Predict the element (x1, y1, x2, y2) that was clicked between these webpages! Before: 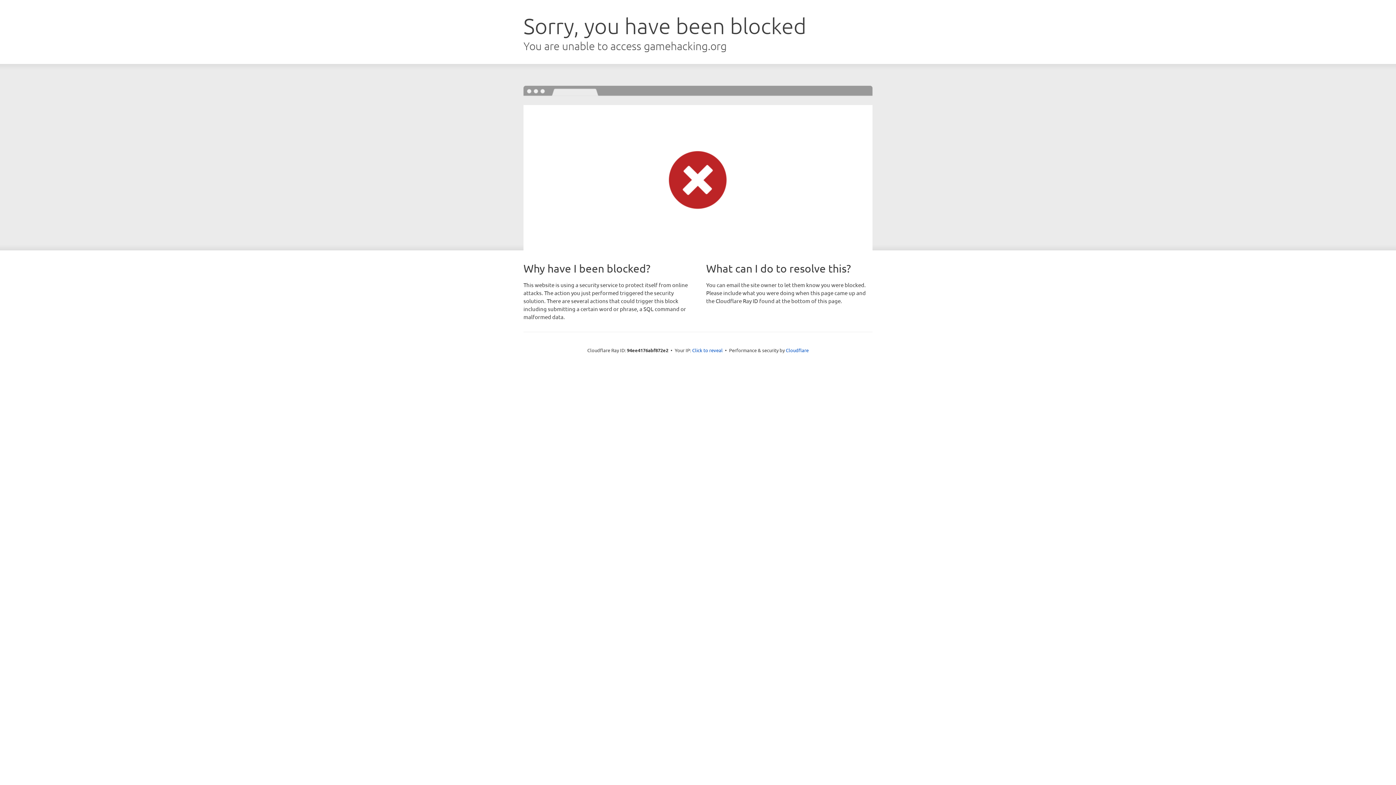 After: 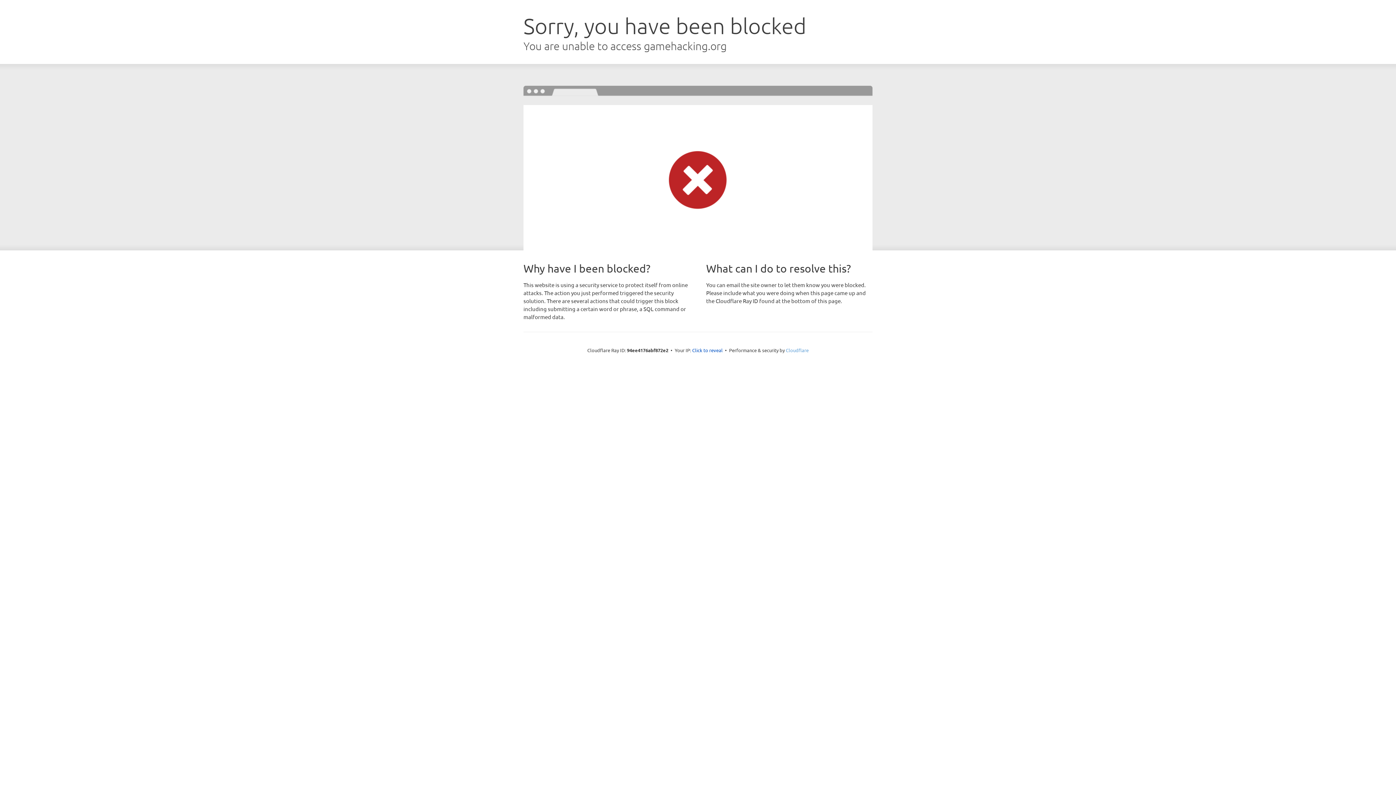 Action: bbox: (786, 347, 808, 353) label: Cloudflare